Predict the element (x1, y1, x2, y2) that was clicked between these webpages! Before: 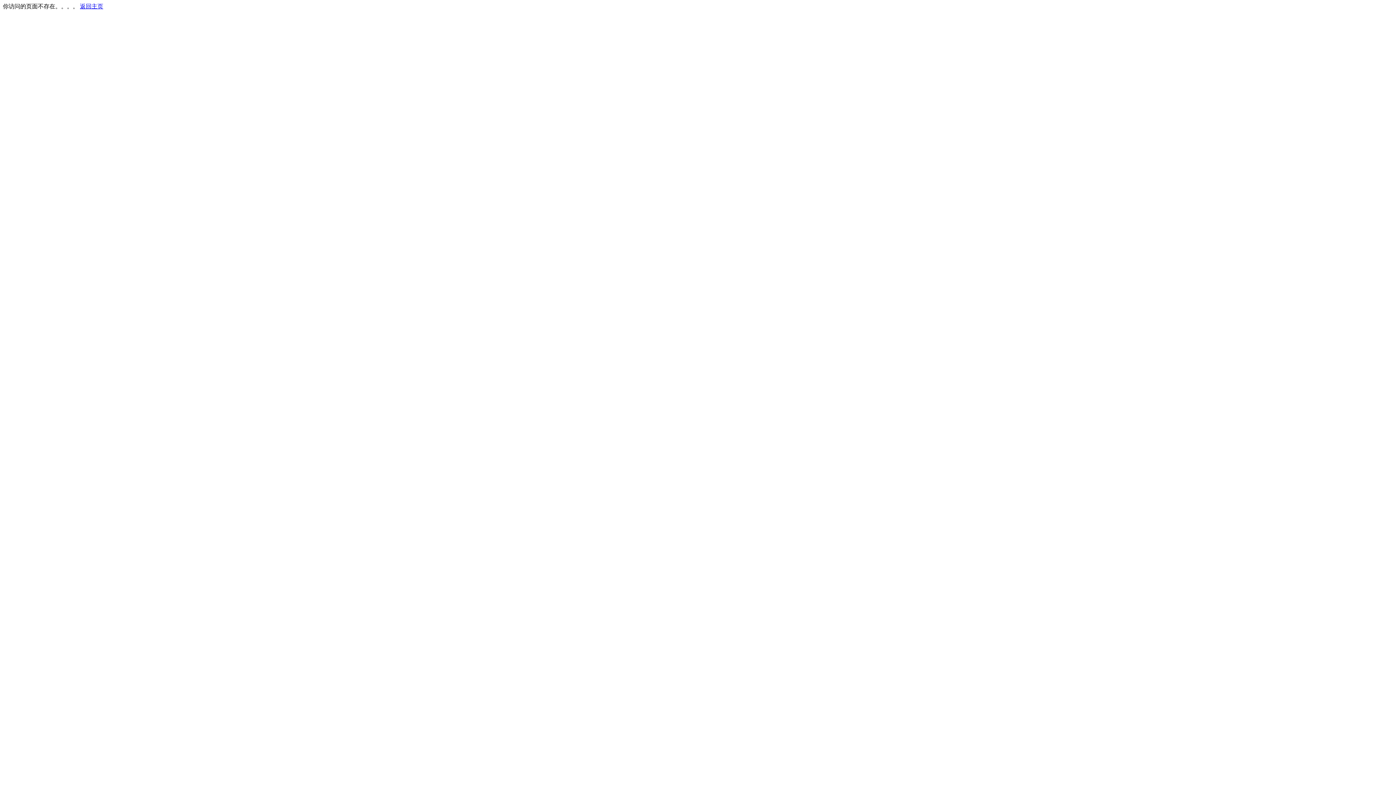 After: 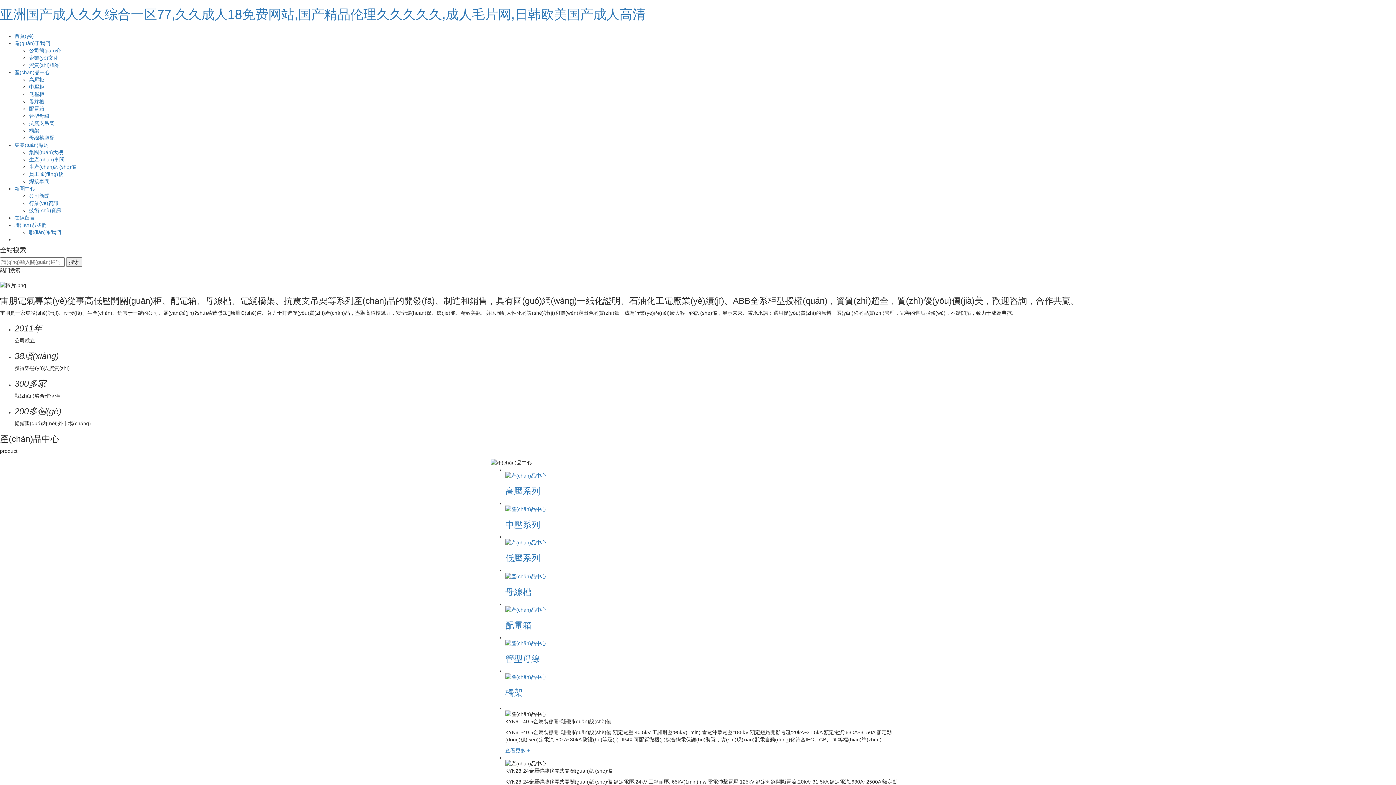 Action: bbox: (80, 3, 103, 9) label: 返回主页